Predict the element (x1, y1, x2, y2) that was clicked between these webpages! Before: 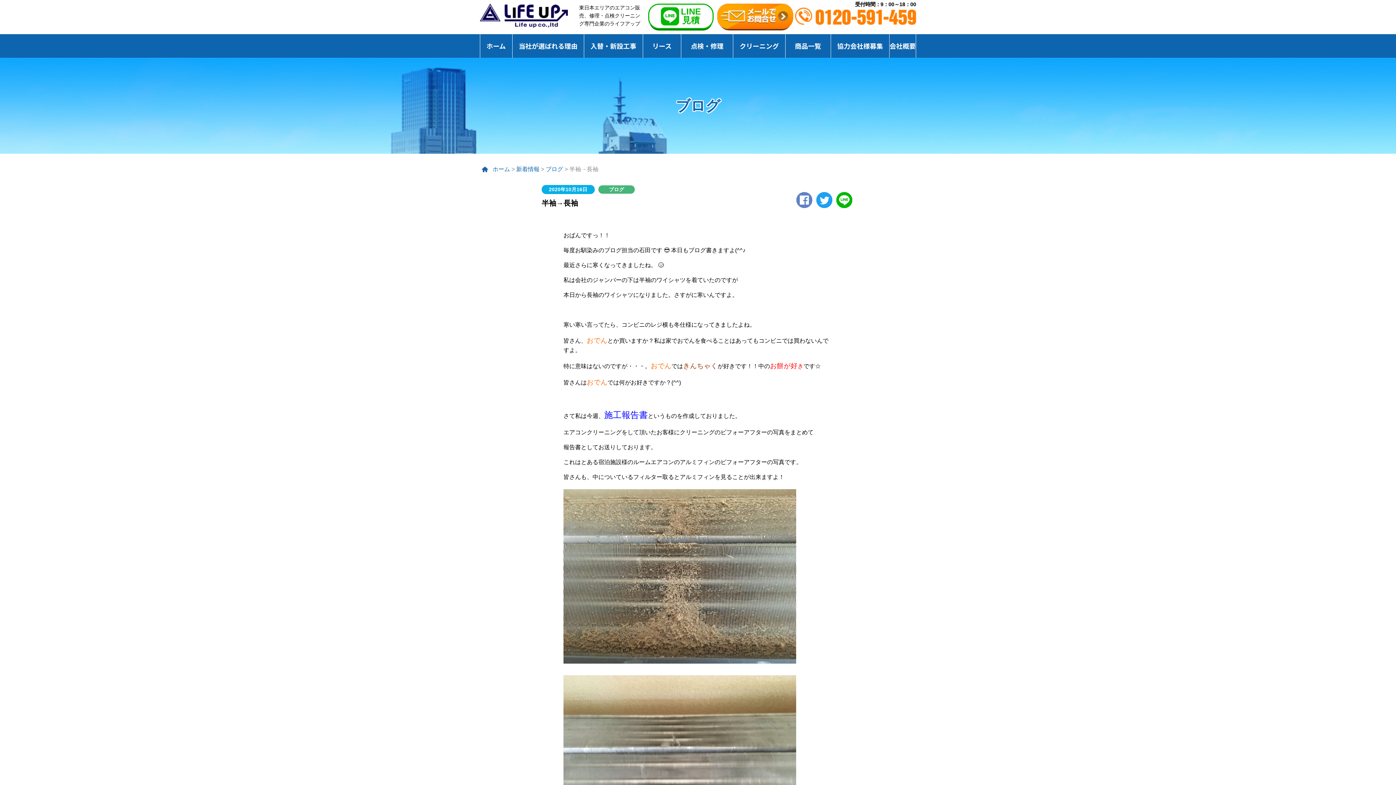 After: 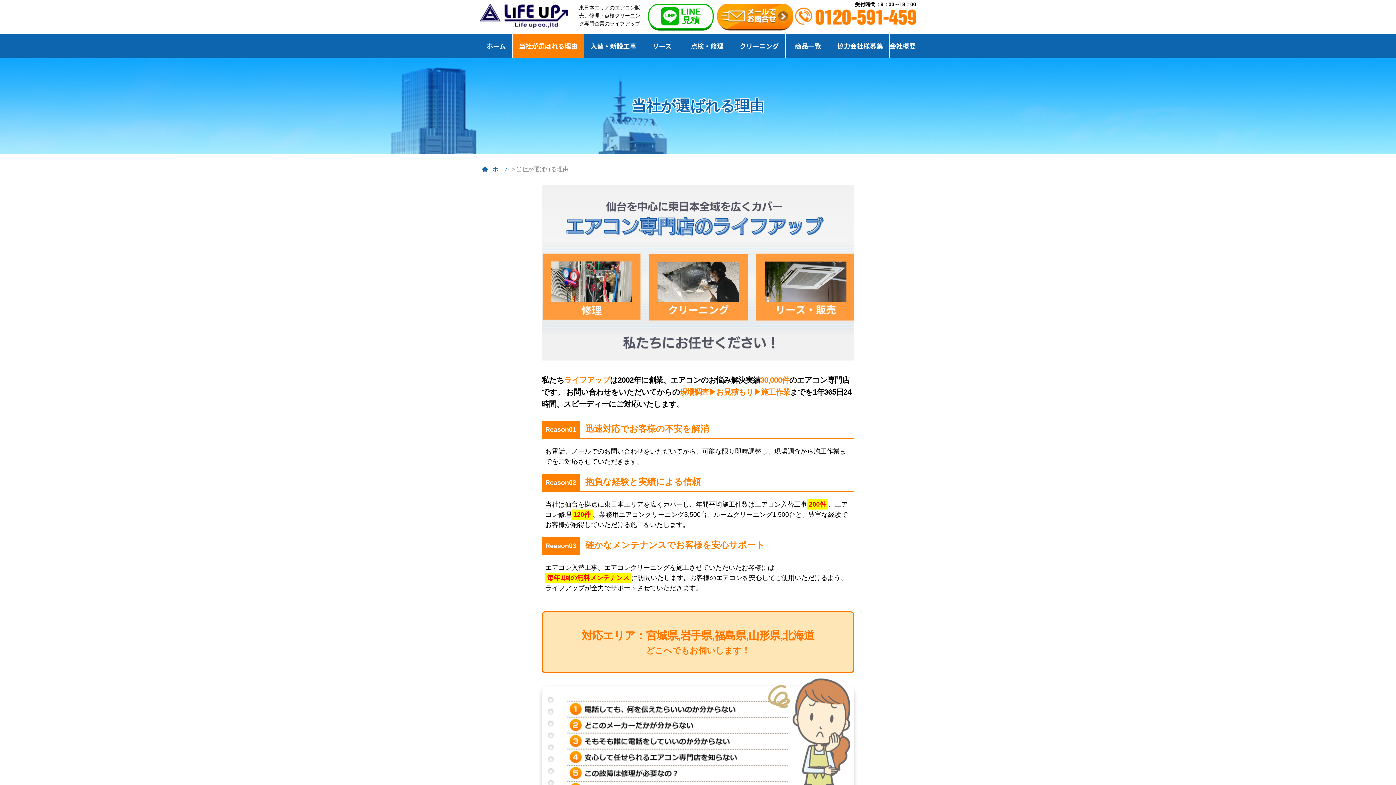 Action: bbox: (512, 34, 584, 57) label: 当社が選ばれる理由